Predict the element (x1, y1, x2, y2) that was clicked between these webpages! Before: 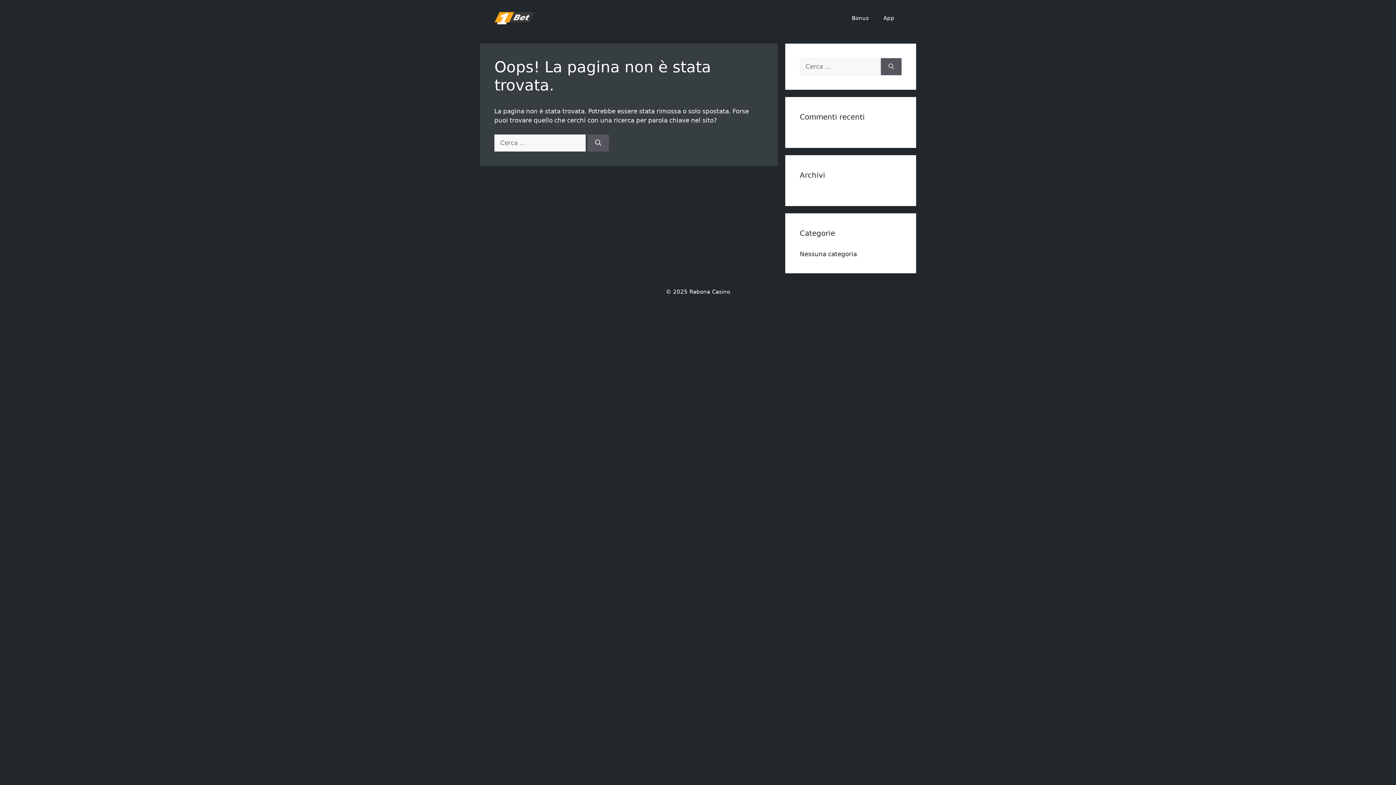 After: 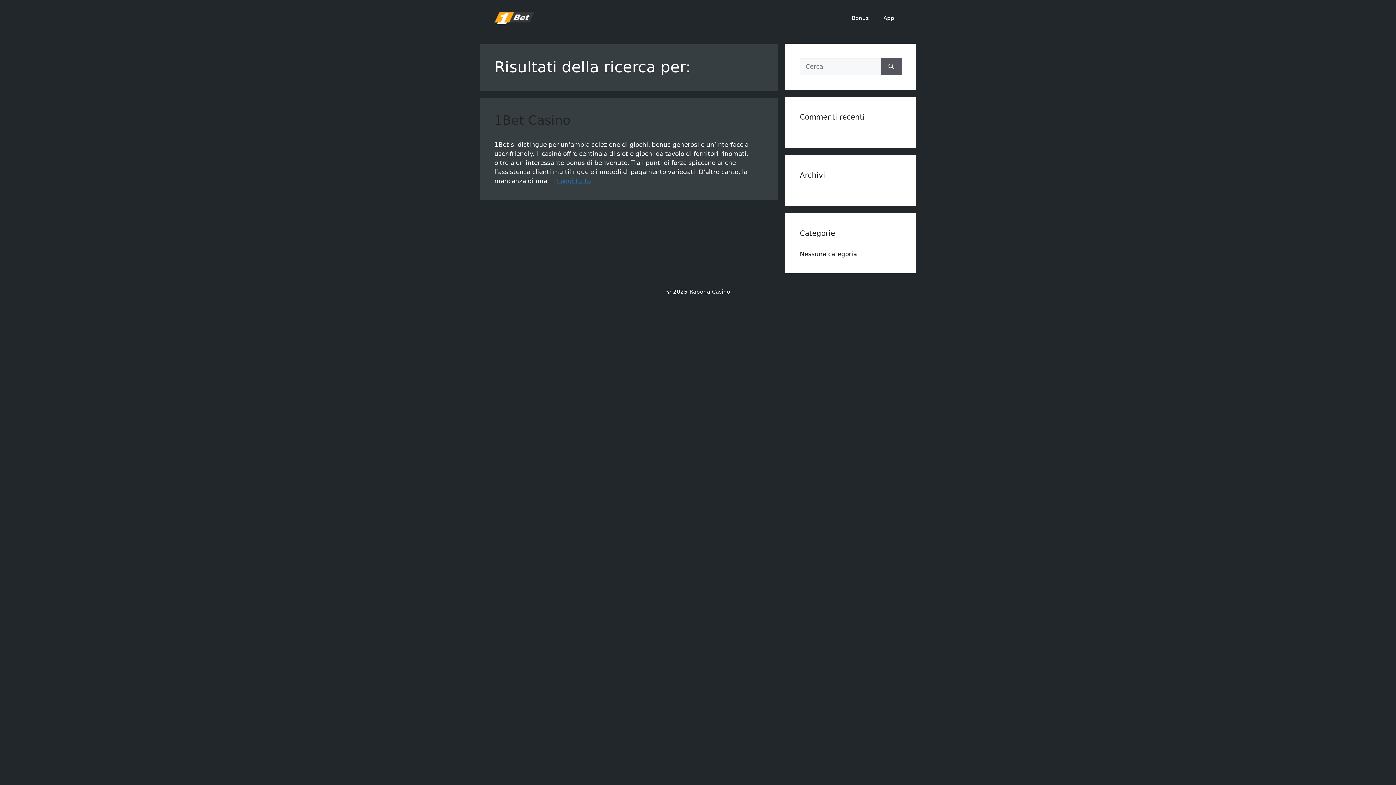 Action: label: Cerca bbox: (881, 58, 901, 75)